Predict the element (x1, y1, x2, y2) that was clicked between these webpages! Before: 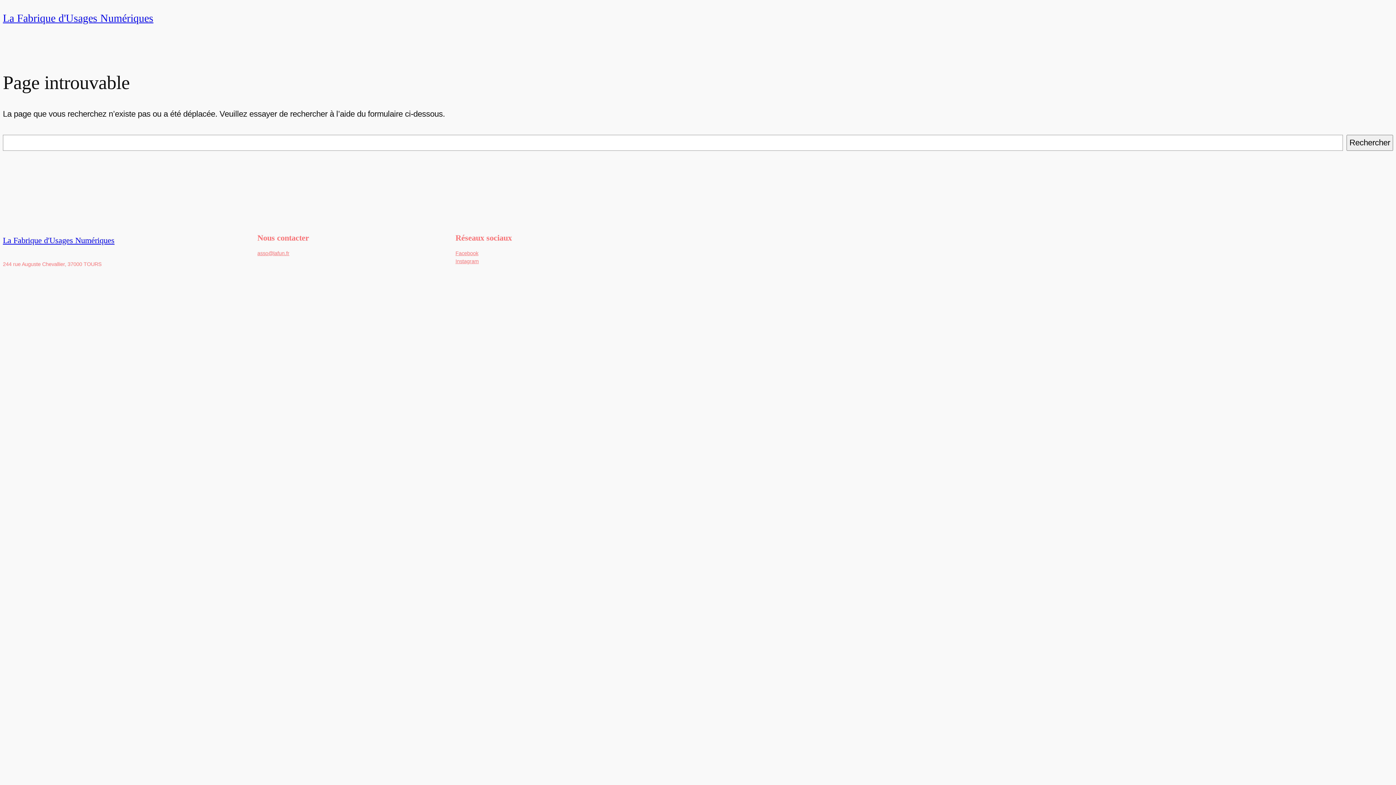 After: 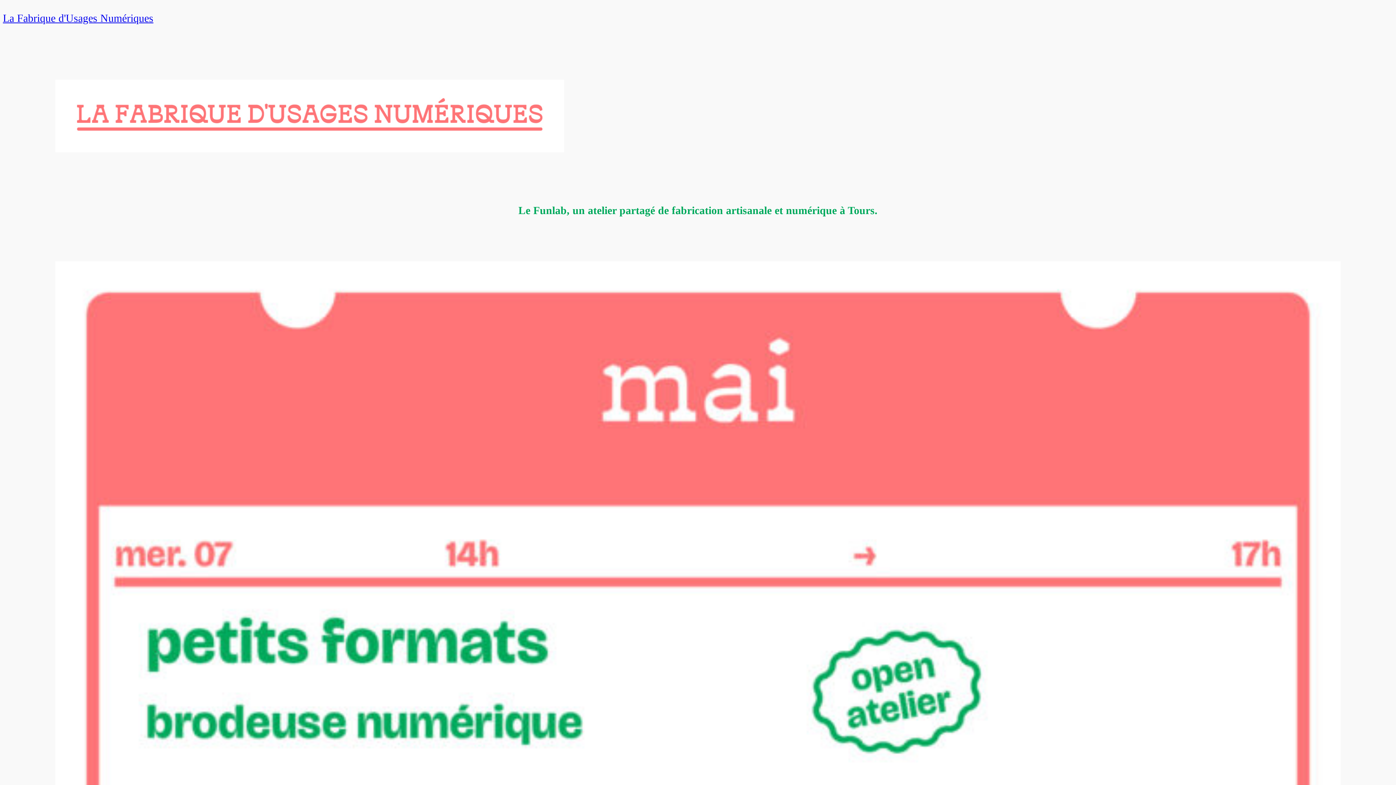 Action: label: La Fabrique d'Usages Numériques bbox: (2, 12, 153, 24)